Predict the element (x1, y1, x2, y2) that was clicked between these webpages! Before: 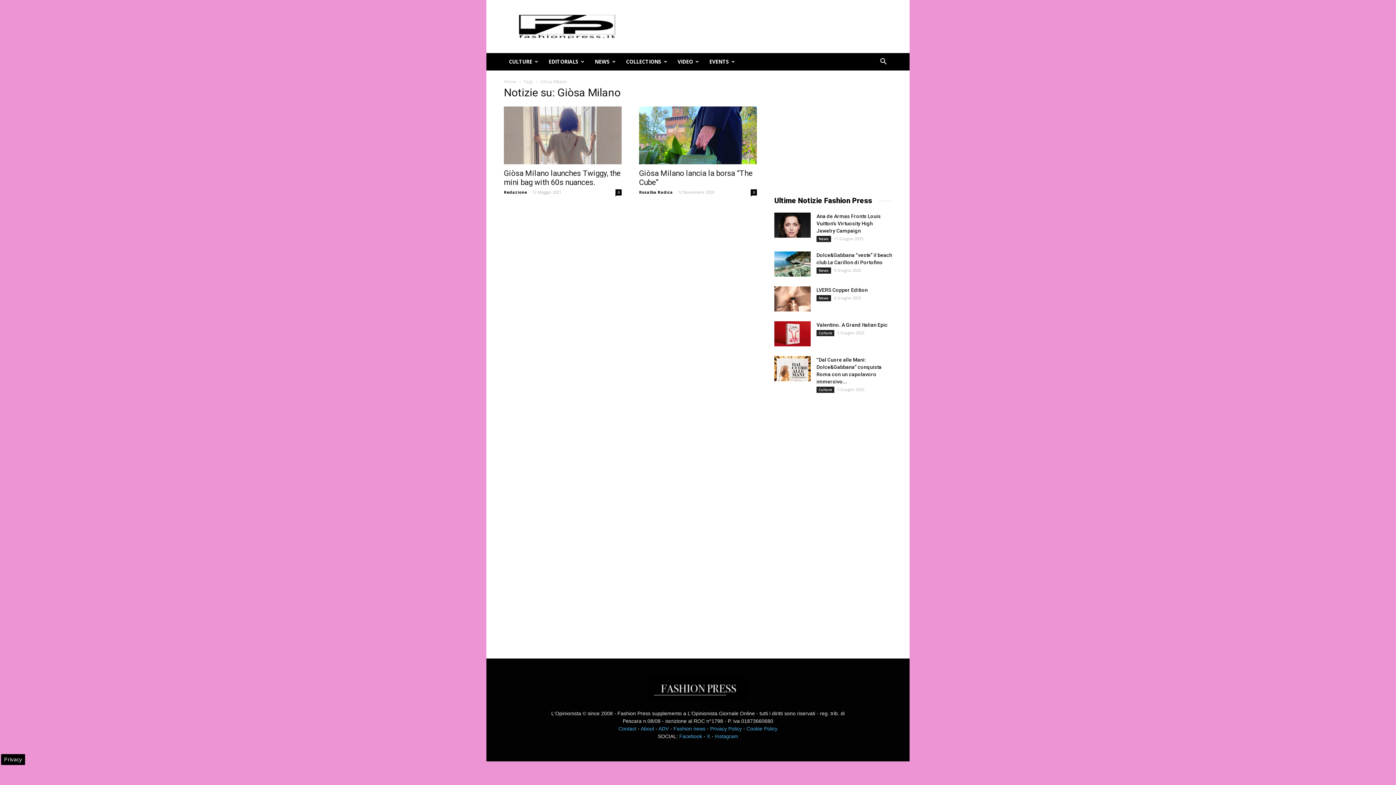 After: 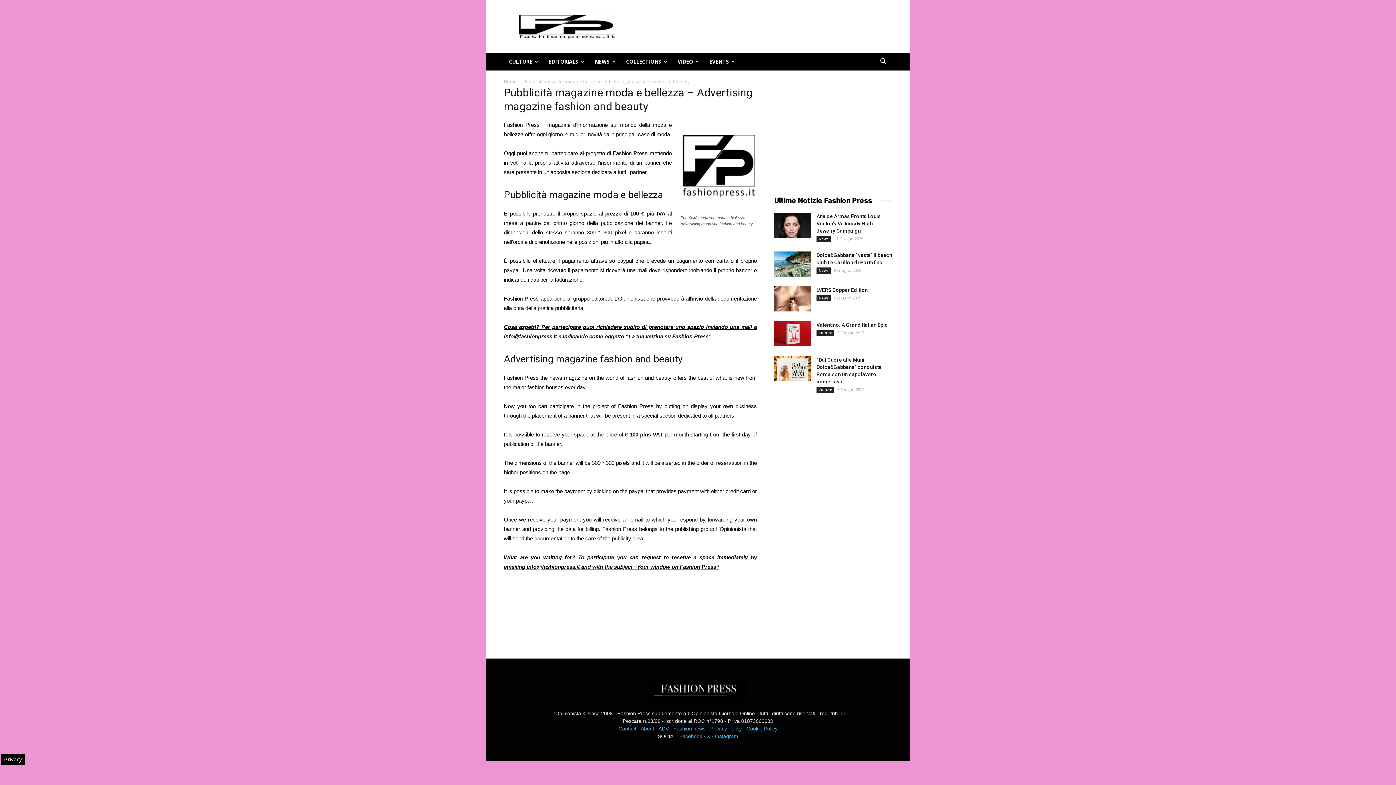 Action: bbox: (658, 726, 668, 732) label: ADV